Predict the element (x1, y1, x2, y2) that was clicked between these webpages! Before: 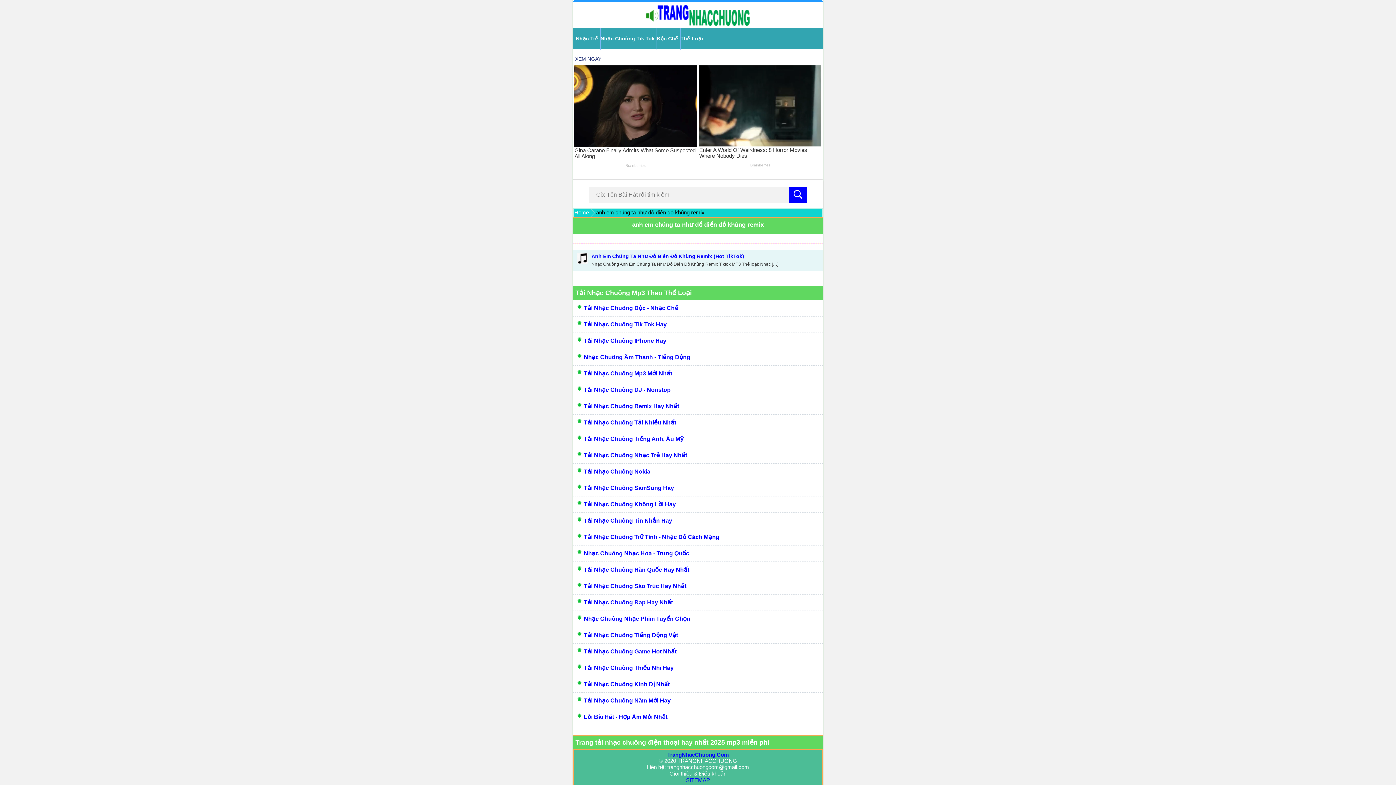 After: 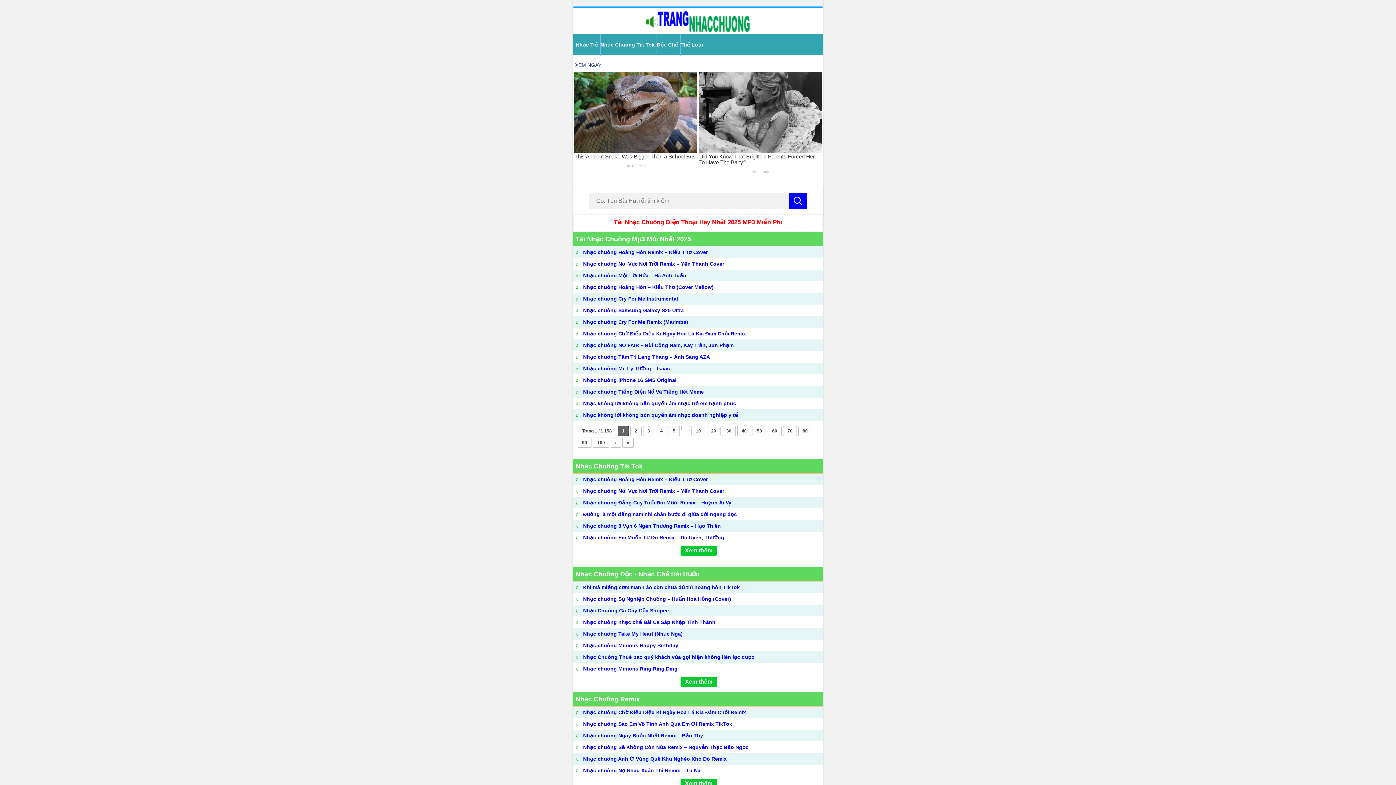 Action: bbox: (574, 209, 589, 215) label: Home